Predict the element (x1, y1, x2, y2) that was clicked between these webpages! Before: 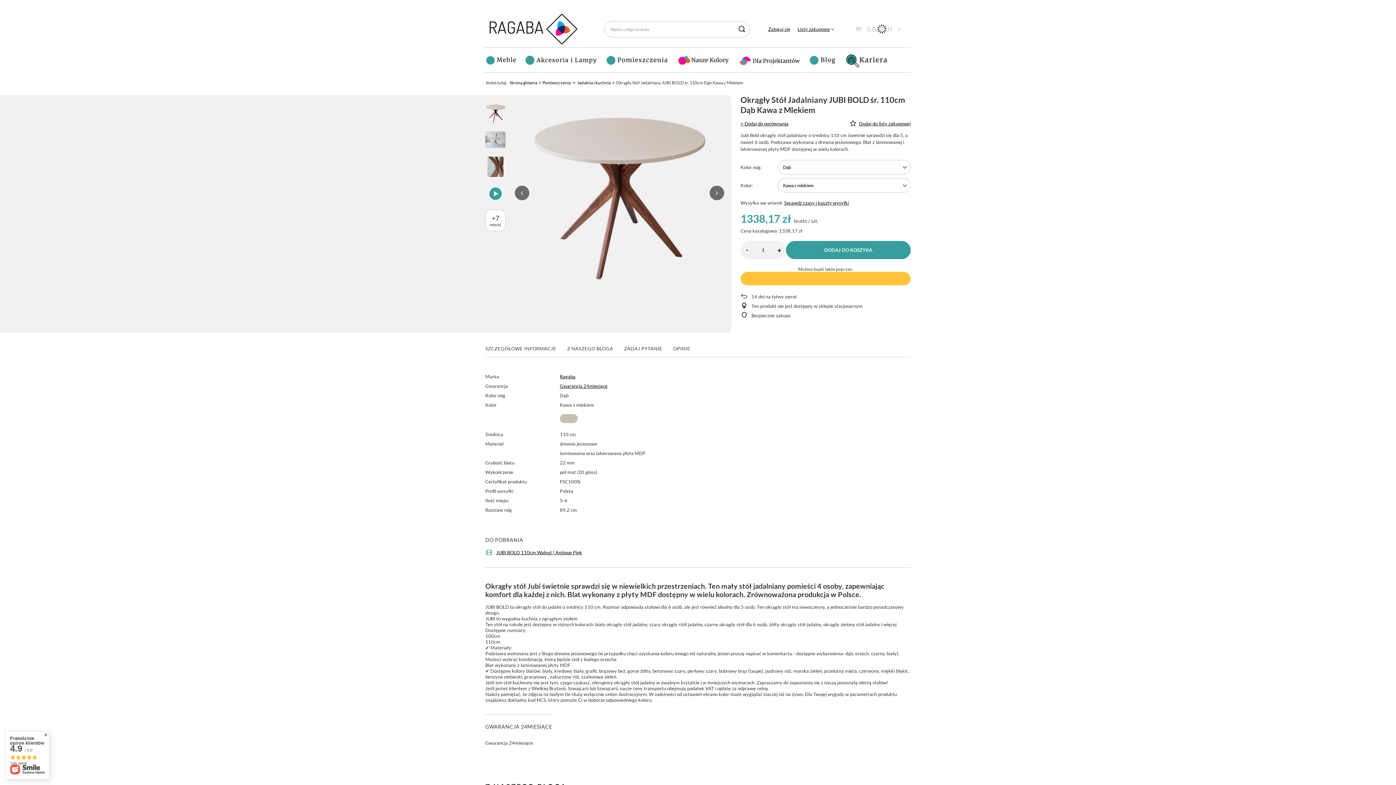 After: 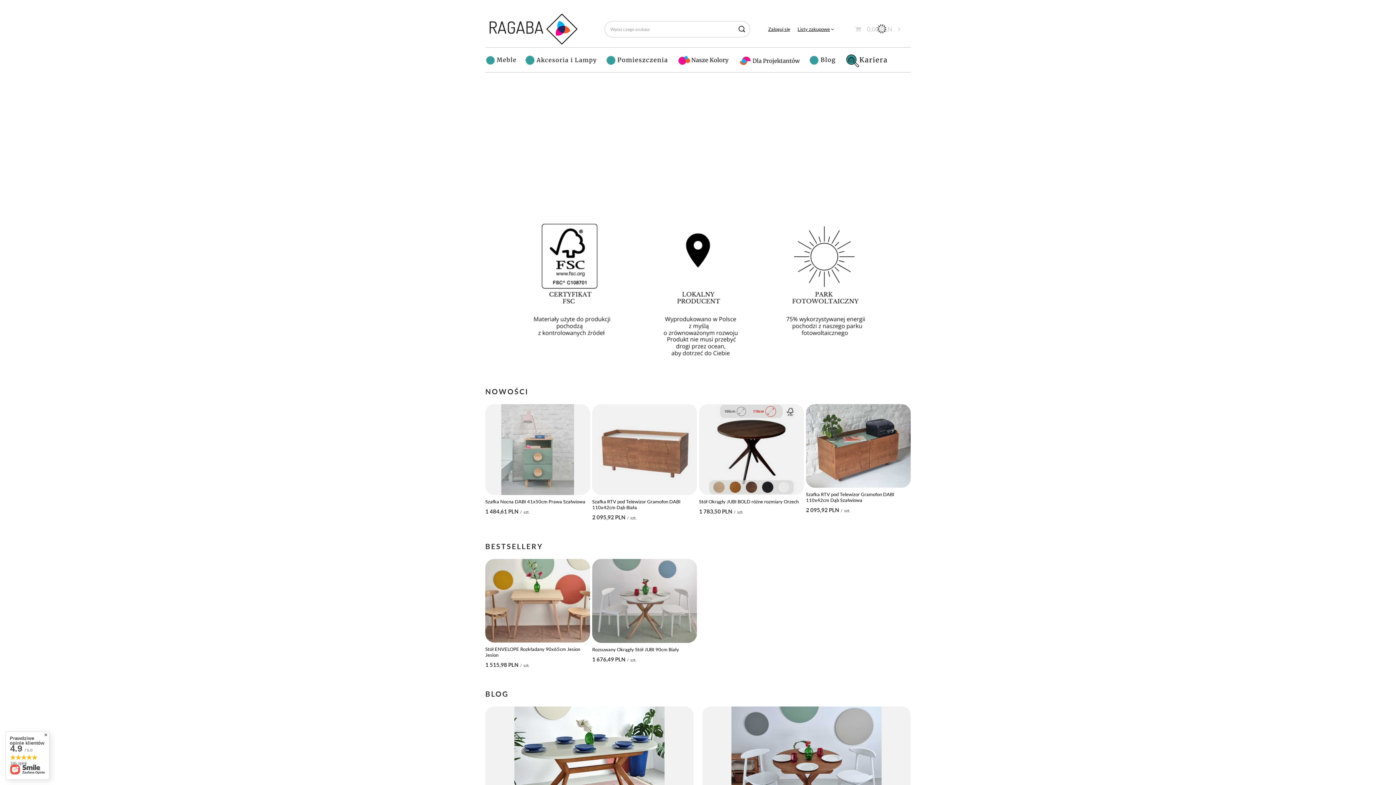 Action: label: Strona główna bbox: (509, 80, 537, 85)